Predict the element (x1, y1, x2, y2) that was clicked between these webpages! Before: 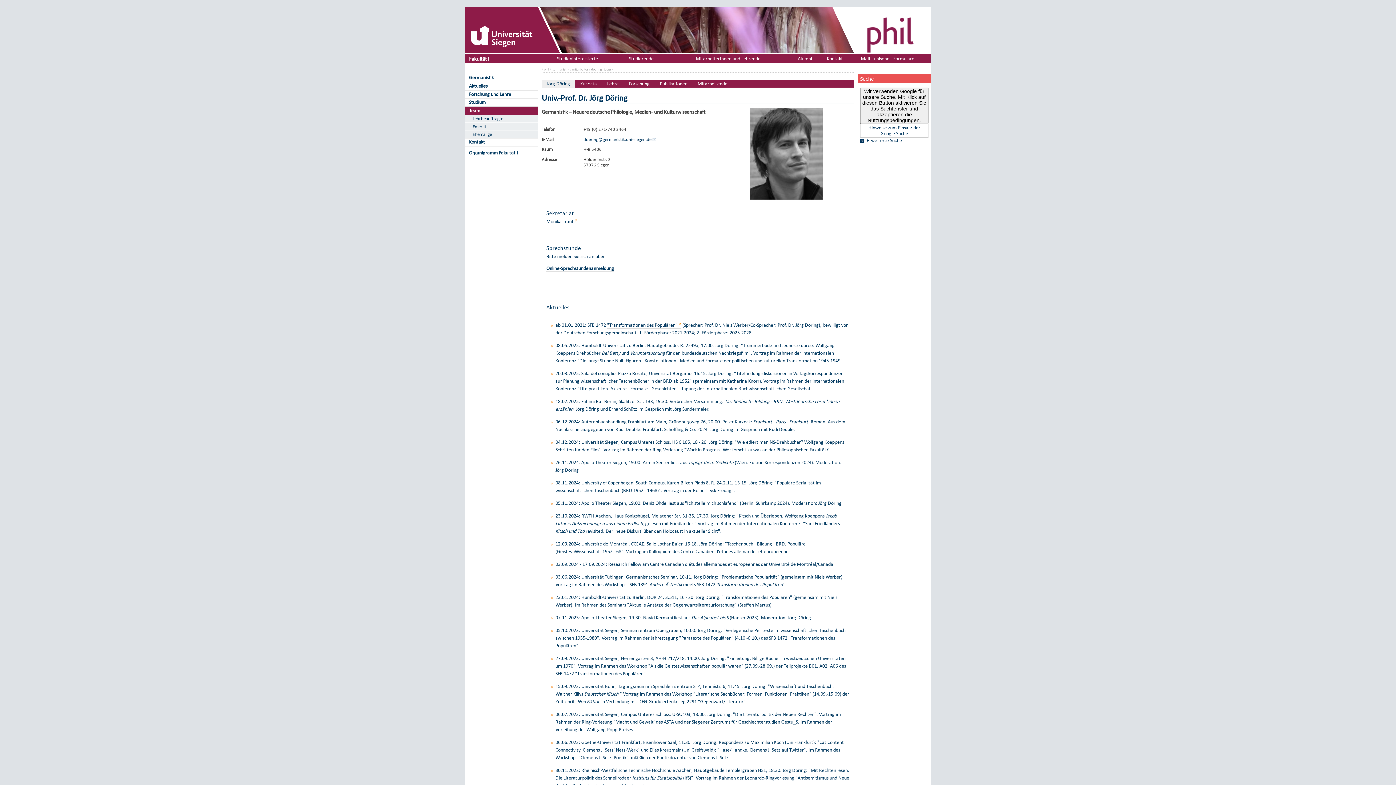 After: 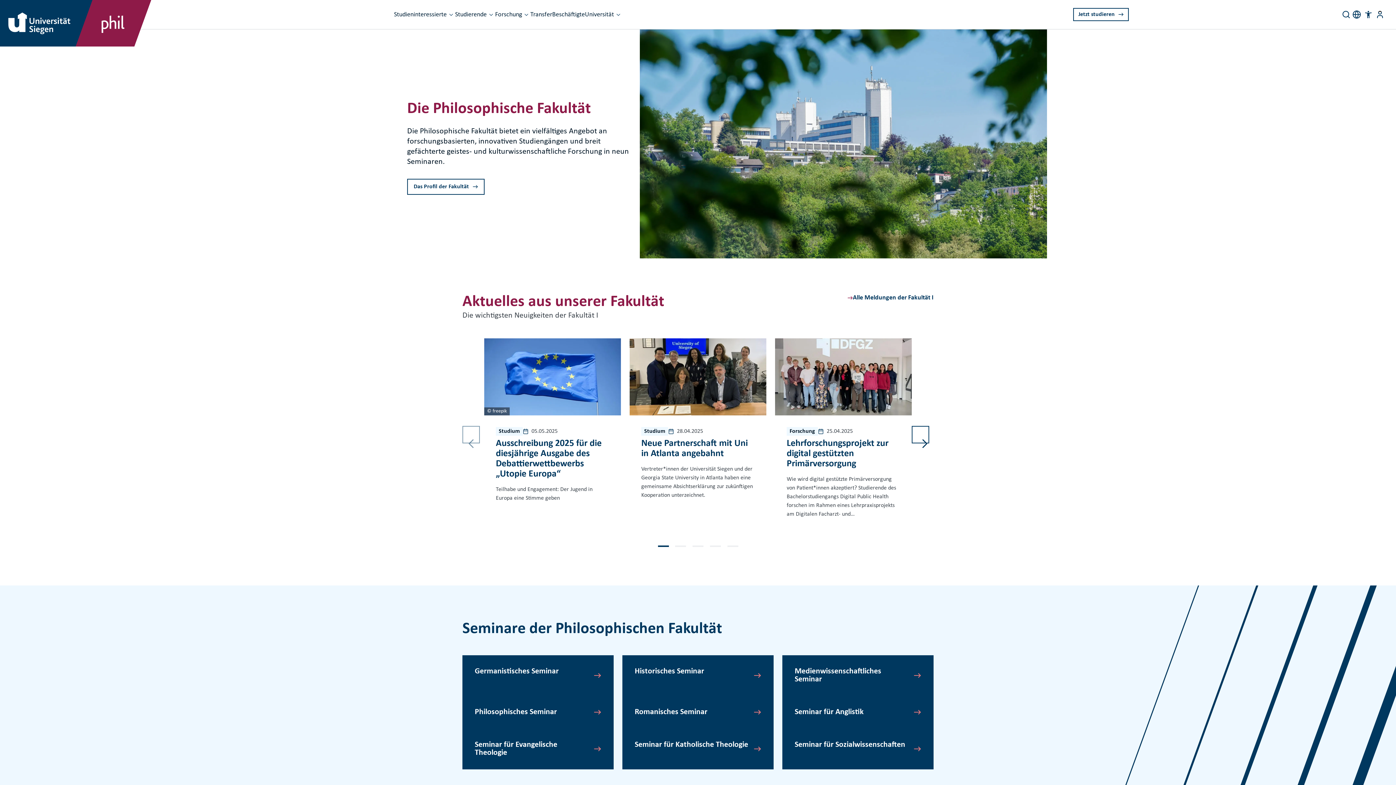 Action: bbox: (544, 66, 549, 71) label: phil